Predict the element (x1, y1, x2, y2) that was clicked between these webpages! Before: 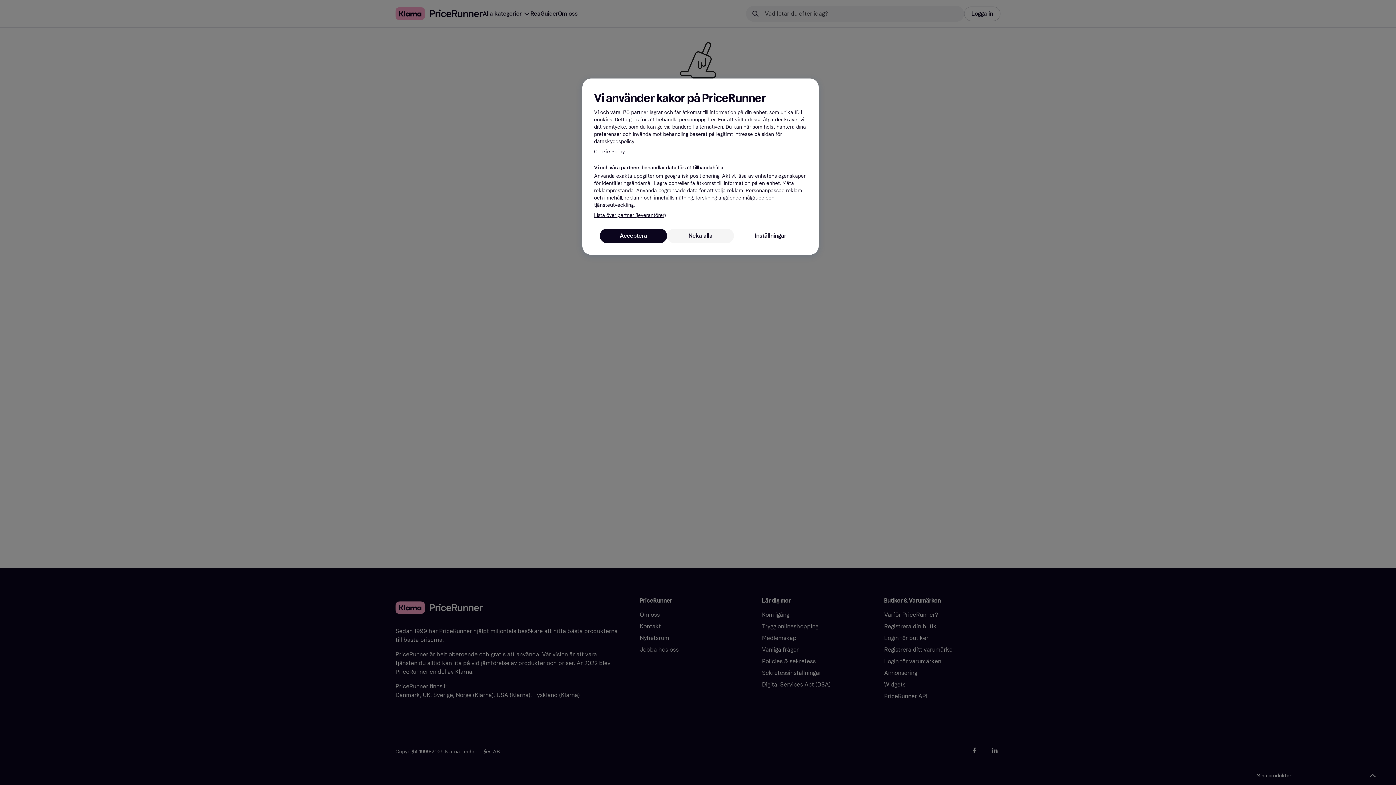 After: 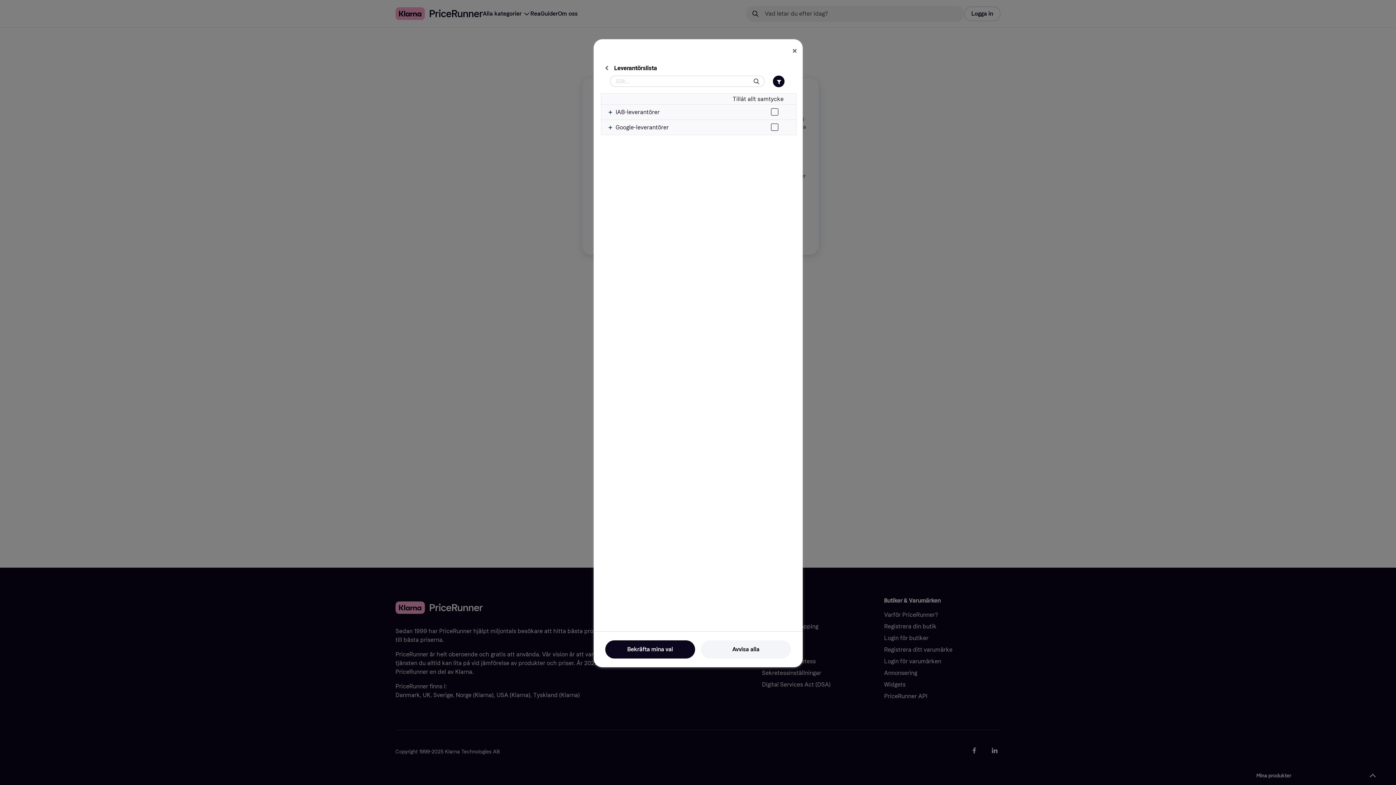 Action: label: Lista över partner (leverantörer) bbox: (594, 212, 665, 219)